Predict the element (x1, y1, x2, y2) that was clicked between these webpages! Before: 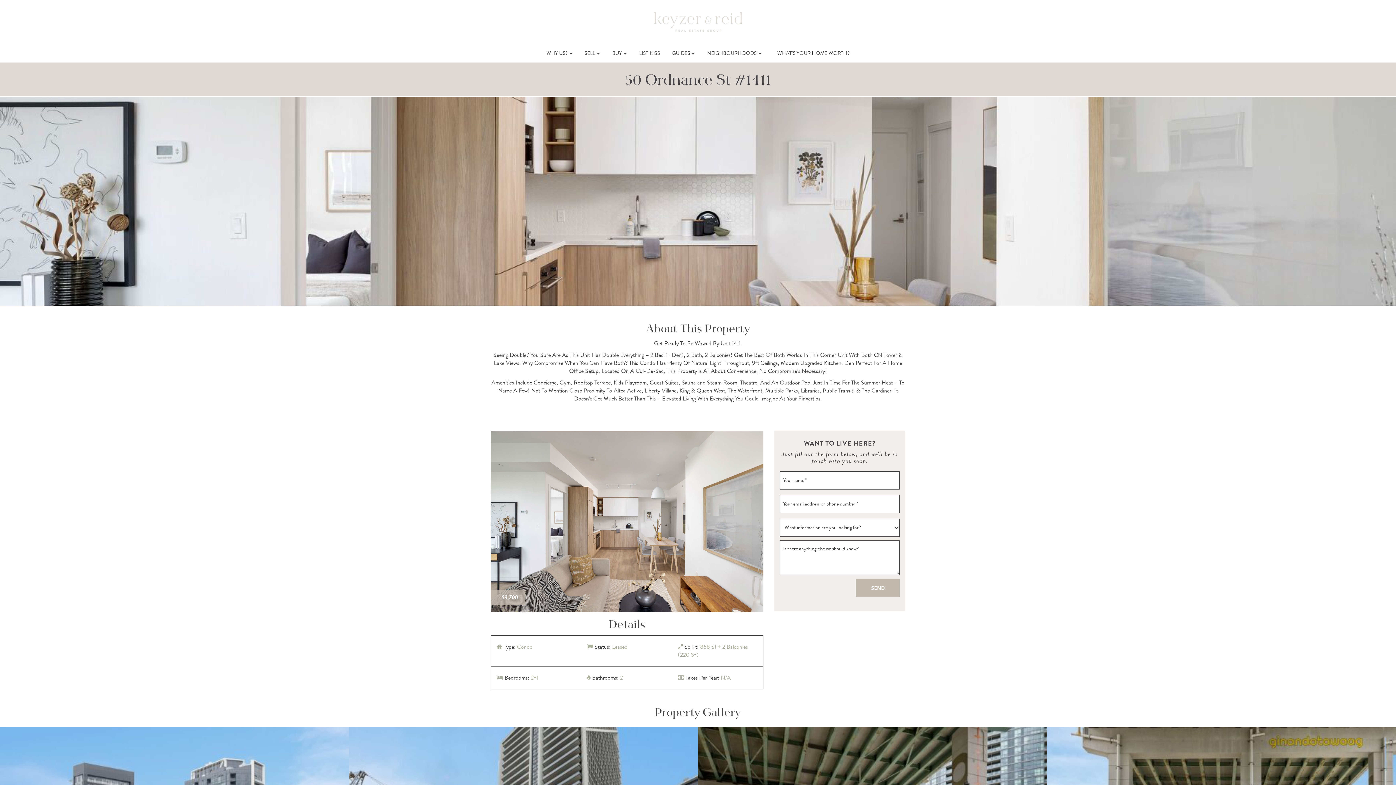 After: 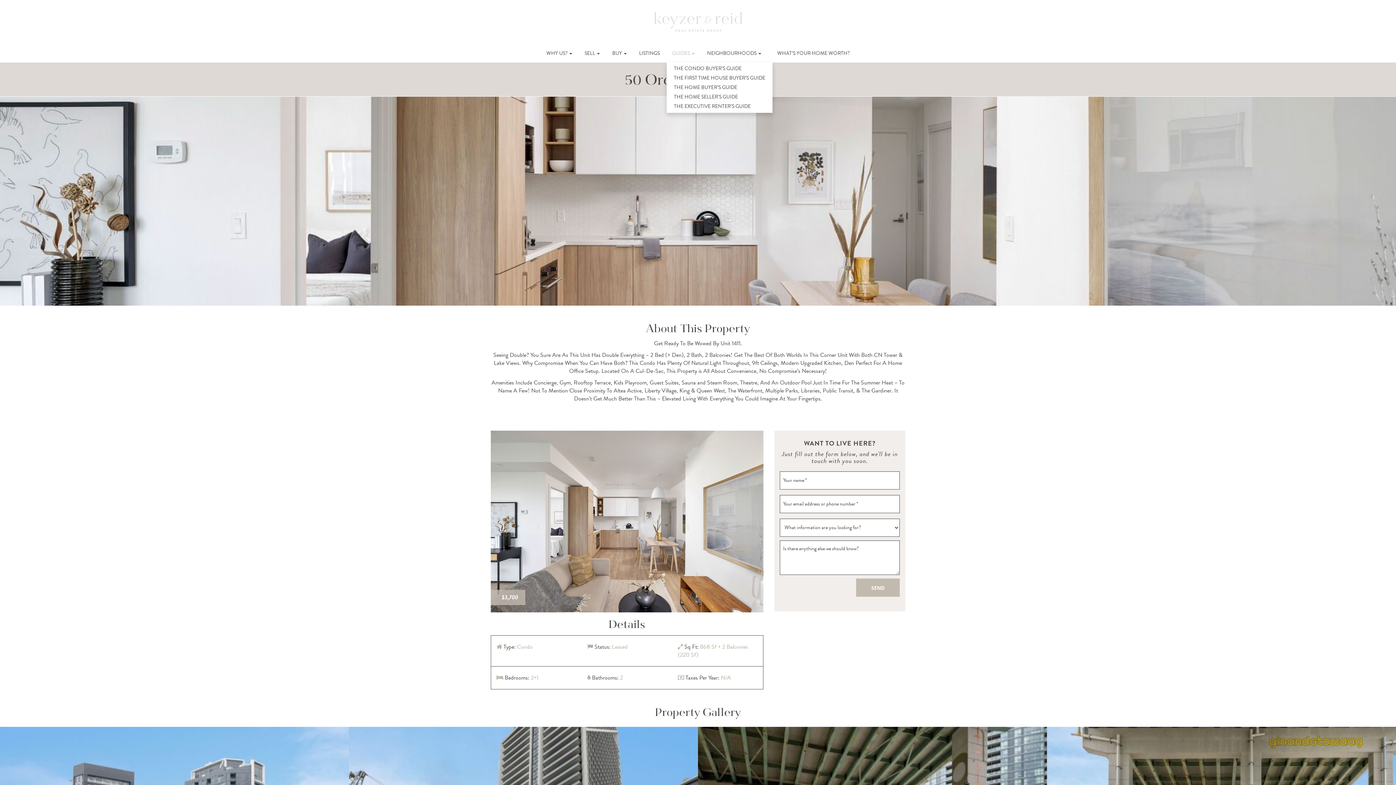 Action: label: GUIDES  bbox: (666, 44, 700, 62)